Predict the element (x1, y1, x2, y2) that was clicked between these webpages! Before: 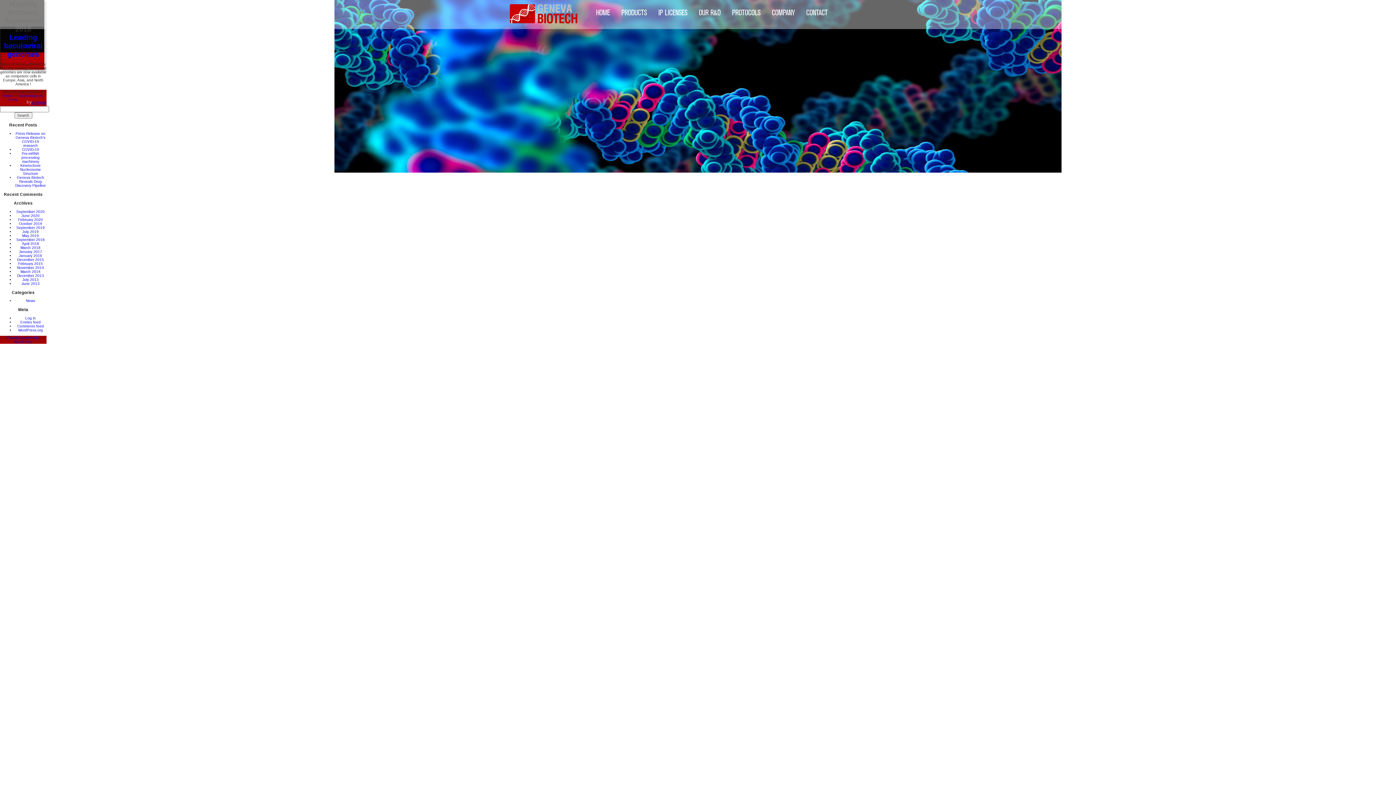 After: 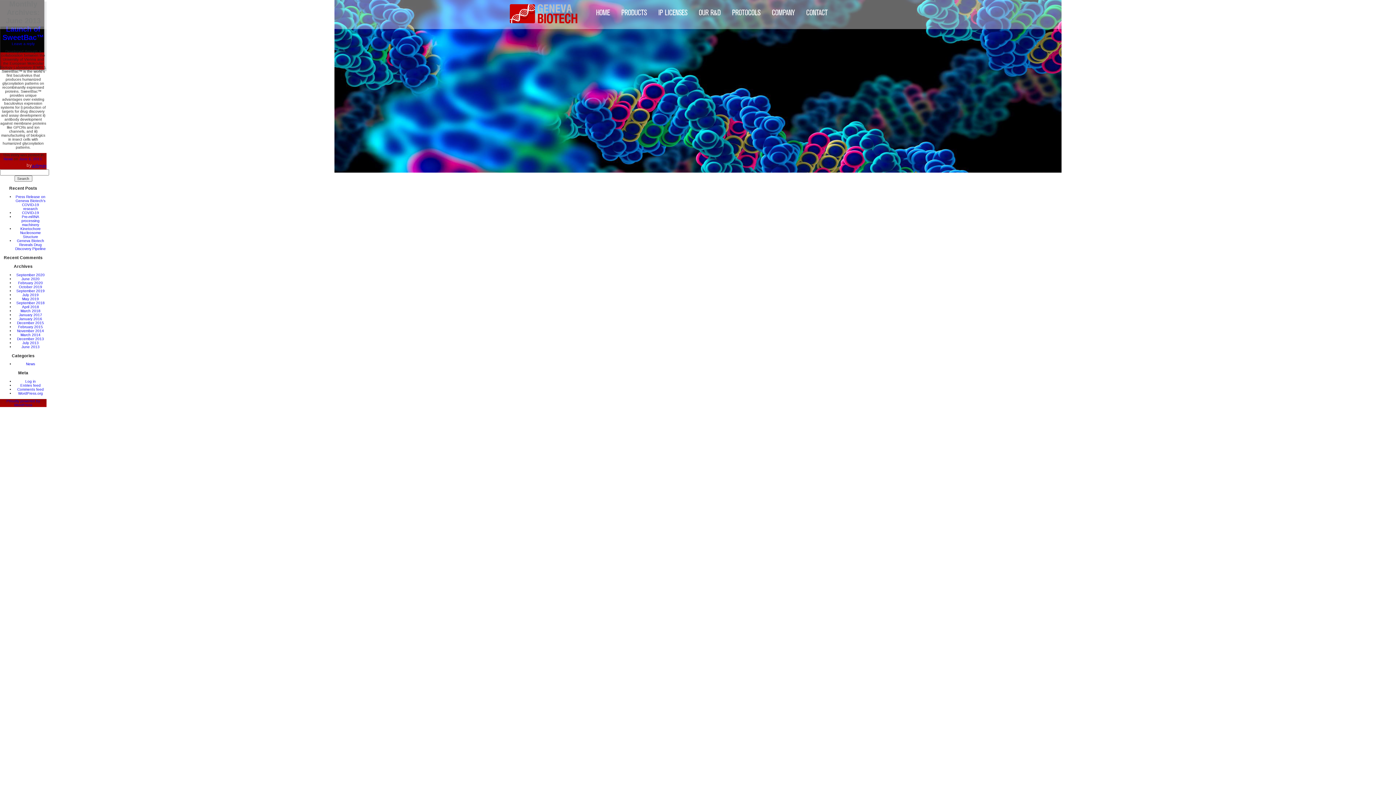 Action: bbox: (21, 281, 39, 285) label: June 2013